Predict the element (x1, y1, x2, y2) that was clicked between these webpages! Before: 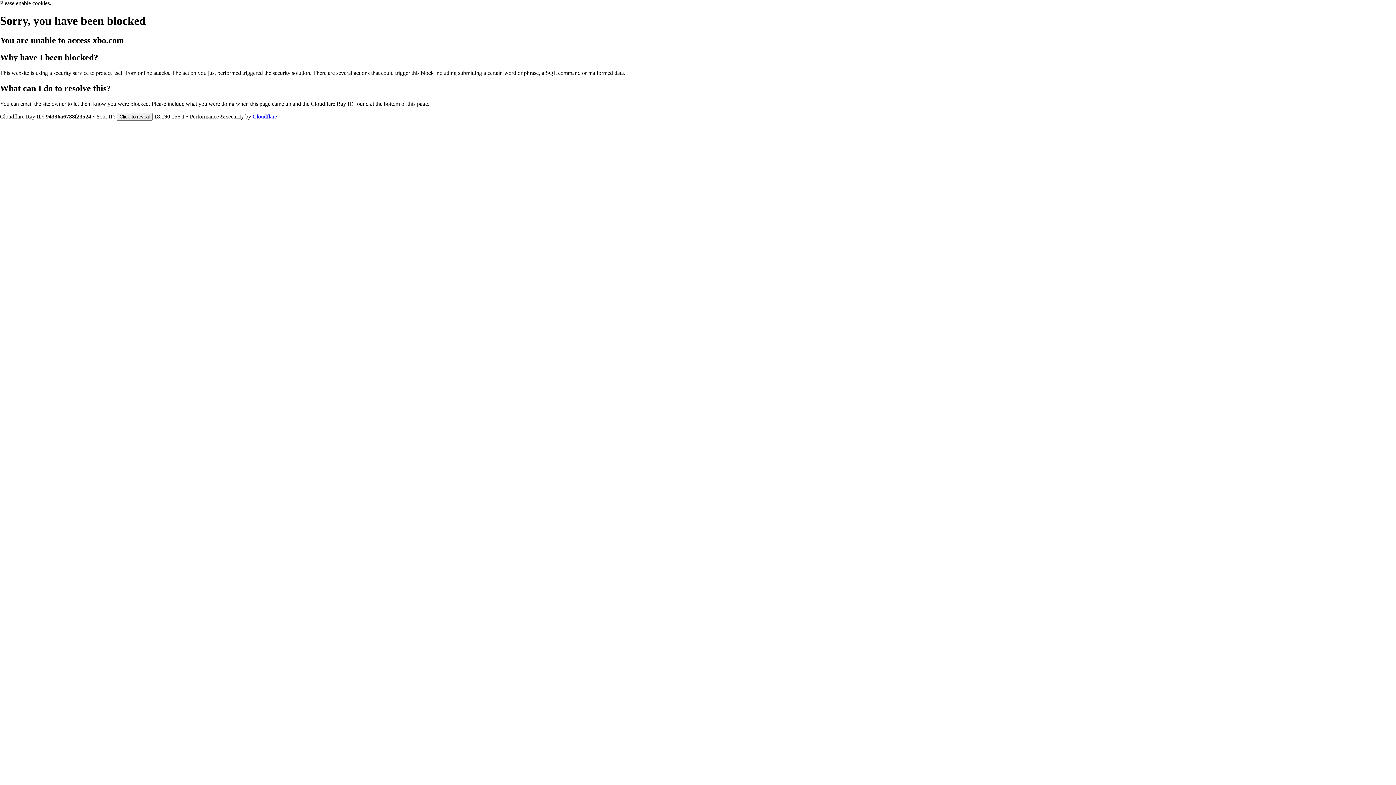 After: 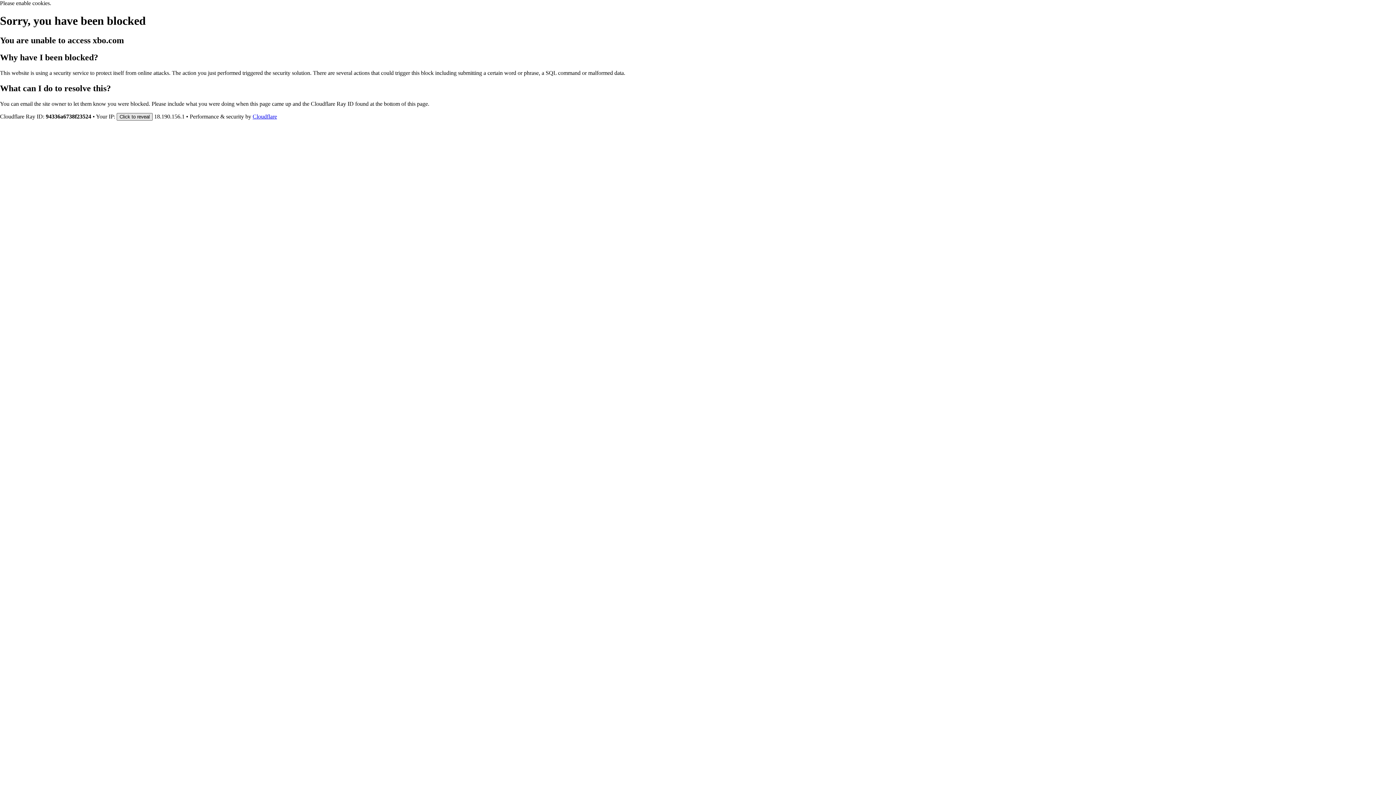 Action: label: Click to reveal bbox: (116, 112, 152, 120)